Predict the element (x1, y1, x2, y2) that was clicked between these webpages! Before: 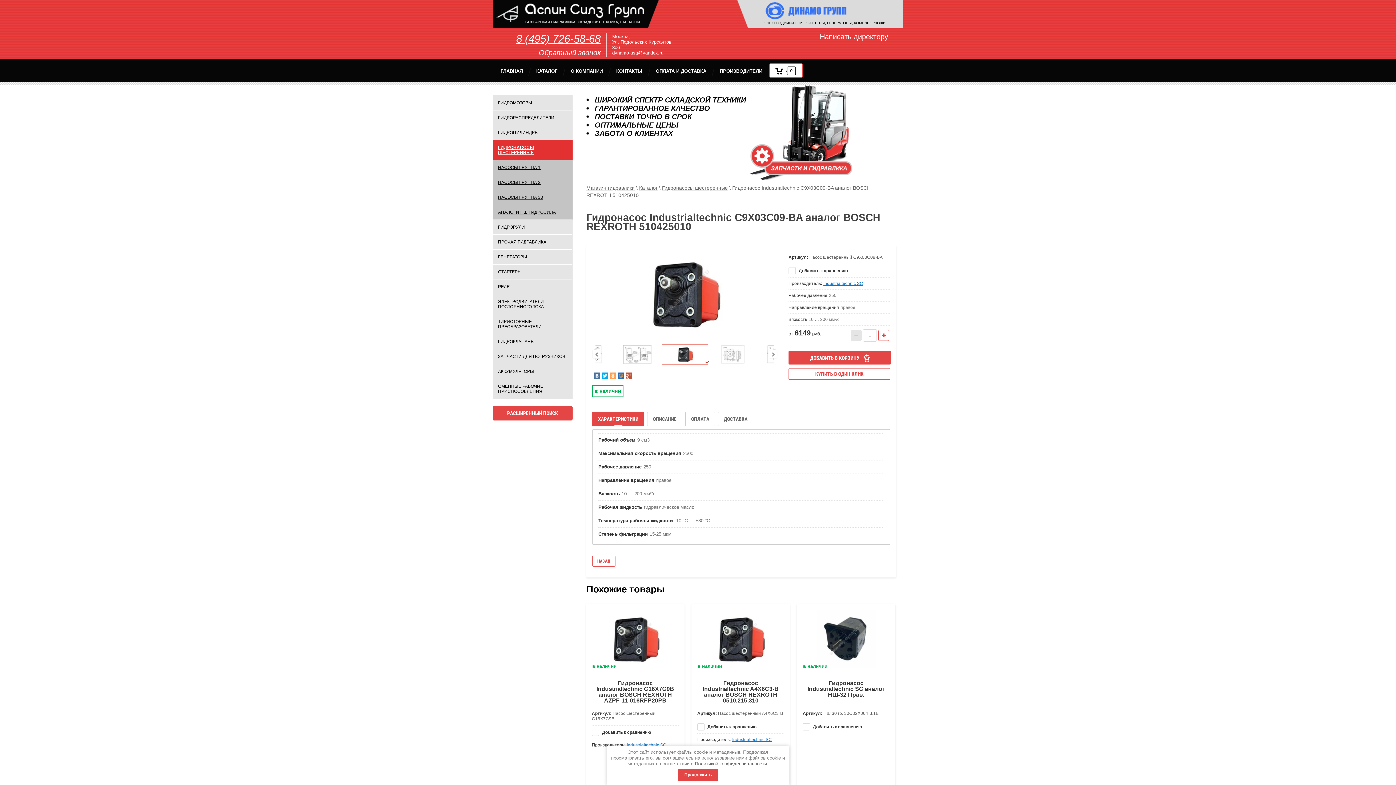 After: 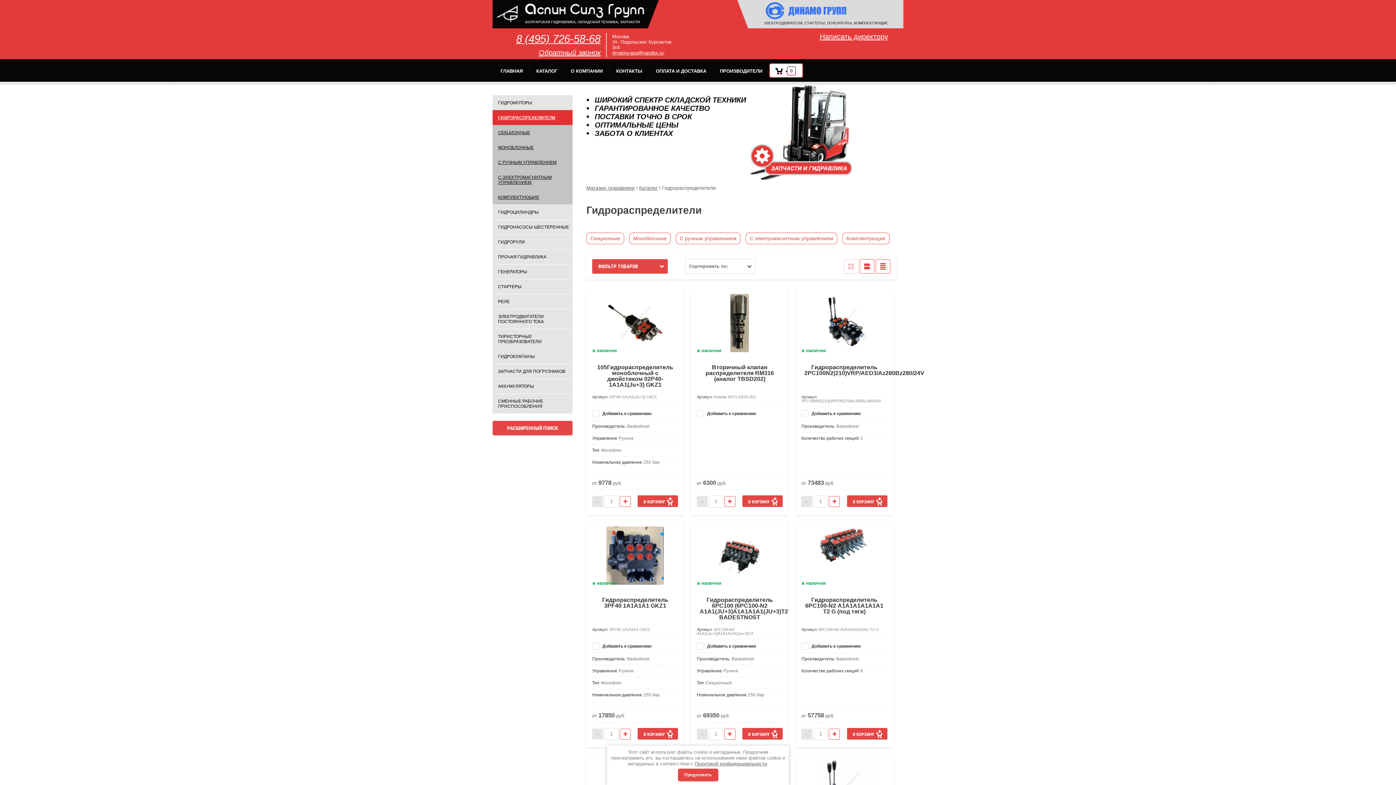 Action: bbox: (492, 110, 572, 125) label: ГИДРОРАСПРЕДЕЛИТЕЛИ